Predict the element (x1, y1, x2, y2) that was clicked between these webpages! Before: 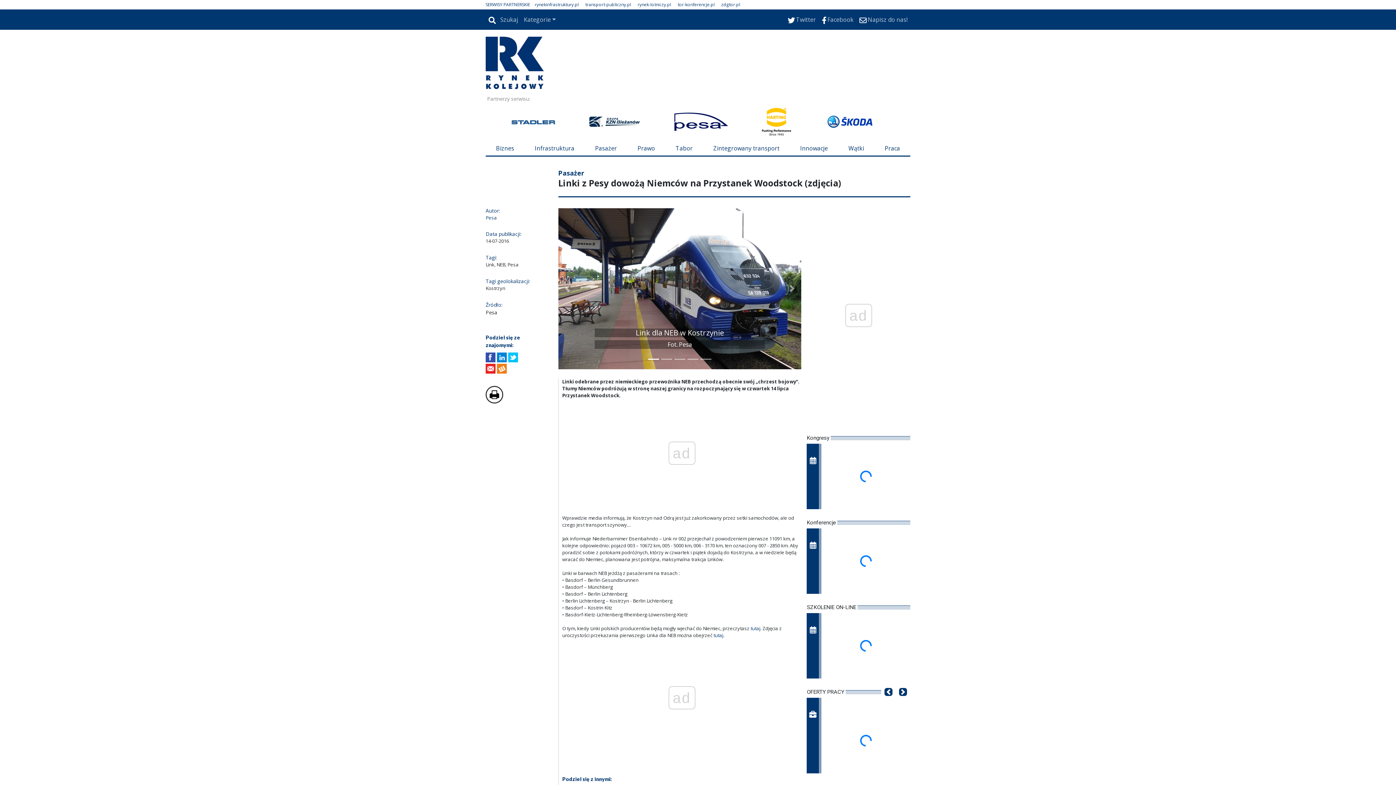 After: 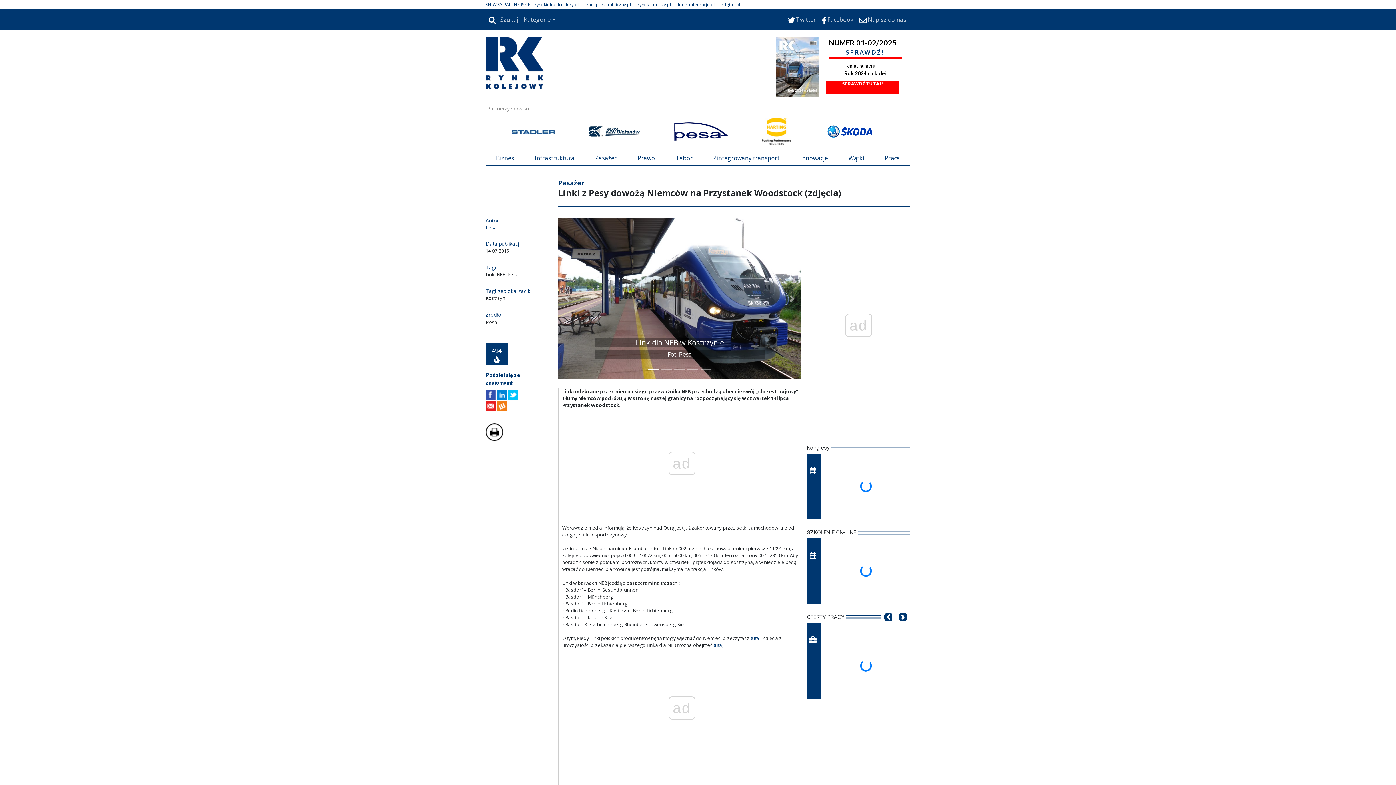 Action: bbox: (721, 1, 740, 7) label: zdgtor.pl